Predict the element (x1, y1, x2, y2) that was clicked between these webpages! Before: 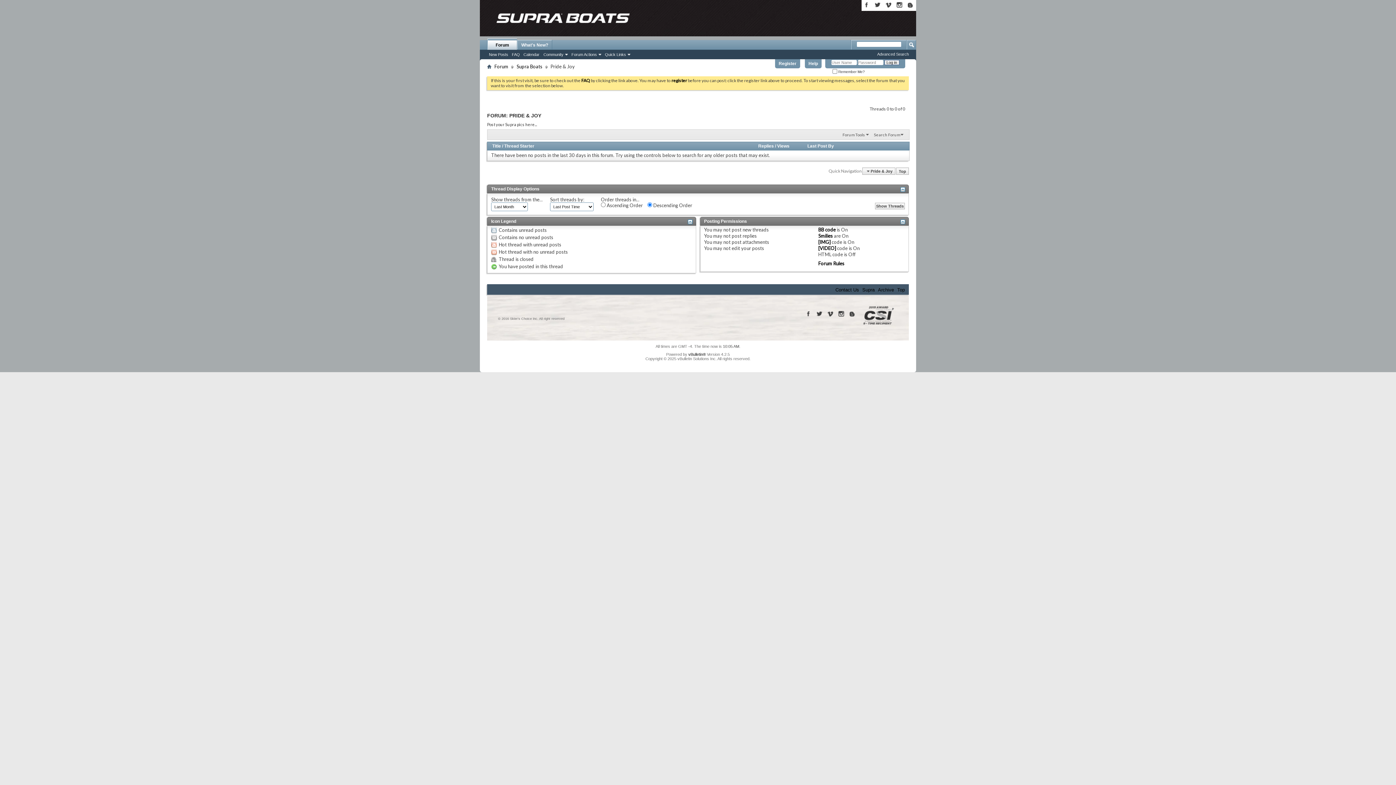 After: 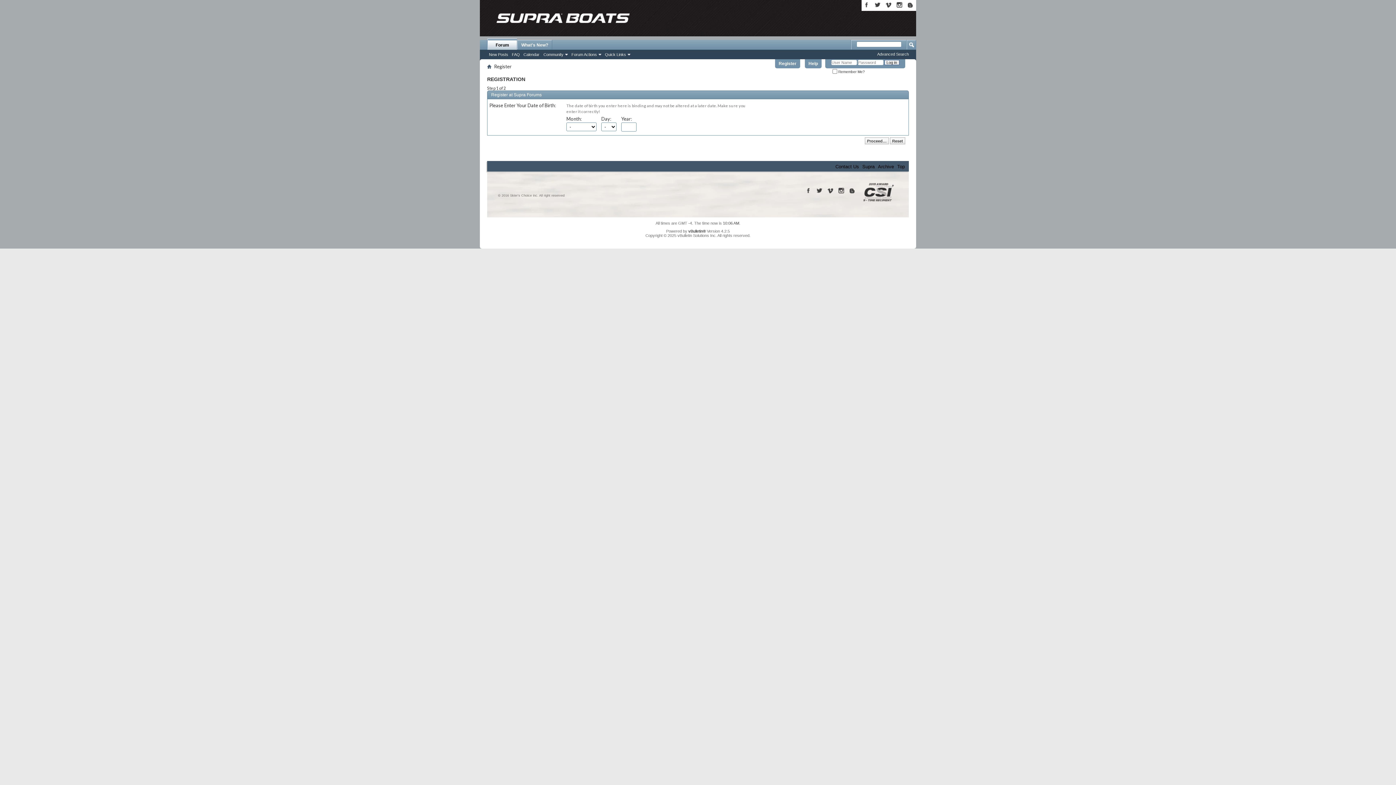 Action: bbox: (775, 58, 800, 68) label: Register